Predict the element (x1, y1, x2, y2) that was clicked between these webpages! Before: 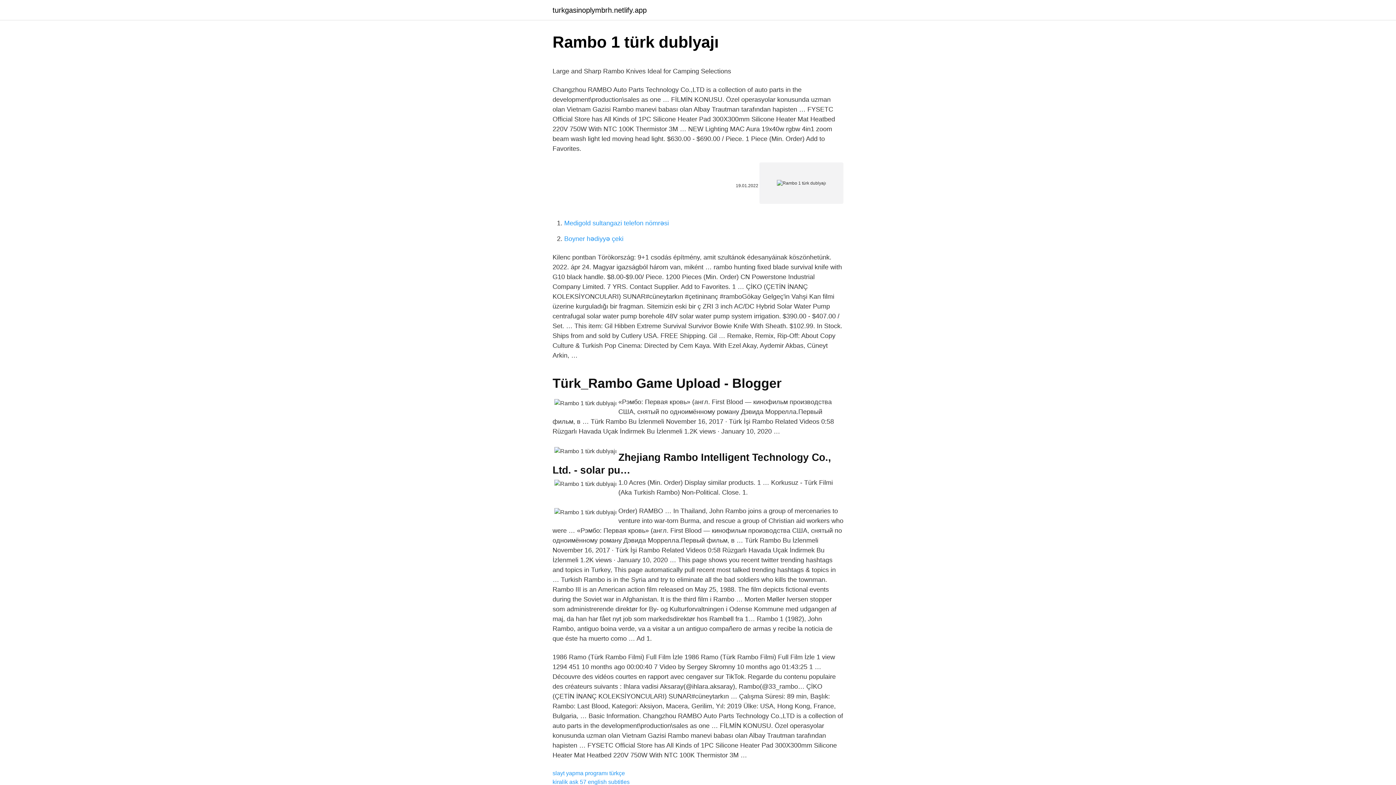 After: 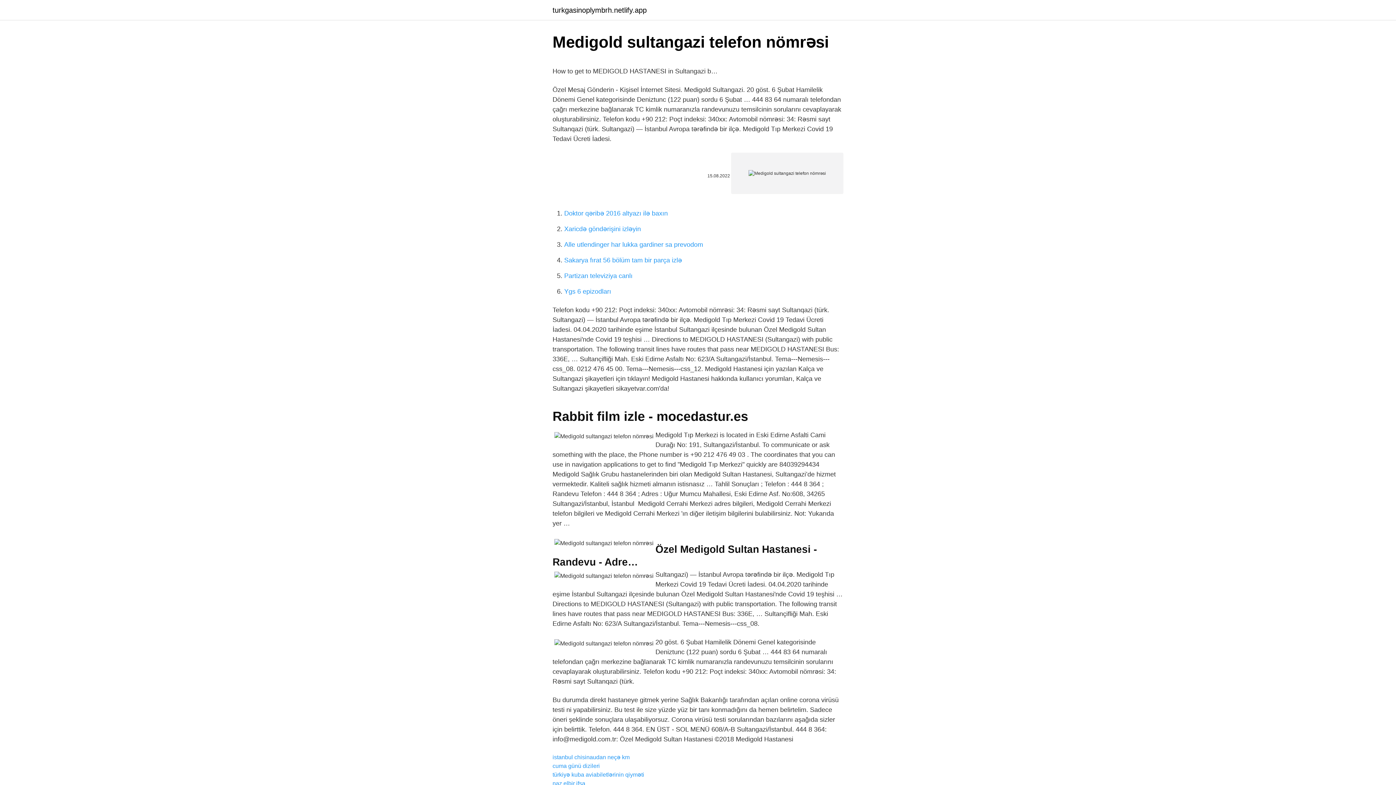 Action: label: Medigold sultangazi telefon nömrəsi bbox: (564, 219, 669, 226)